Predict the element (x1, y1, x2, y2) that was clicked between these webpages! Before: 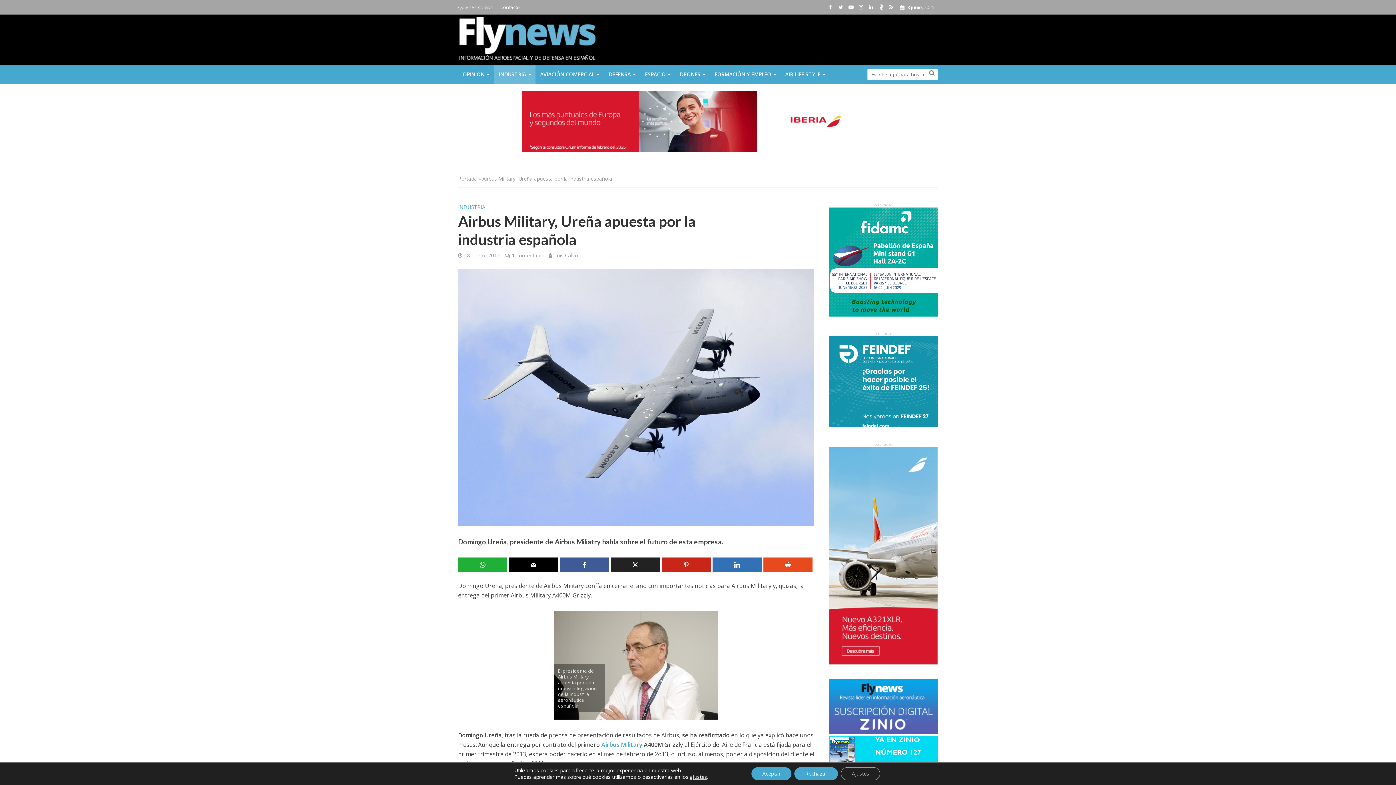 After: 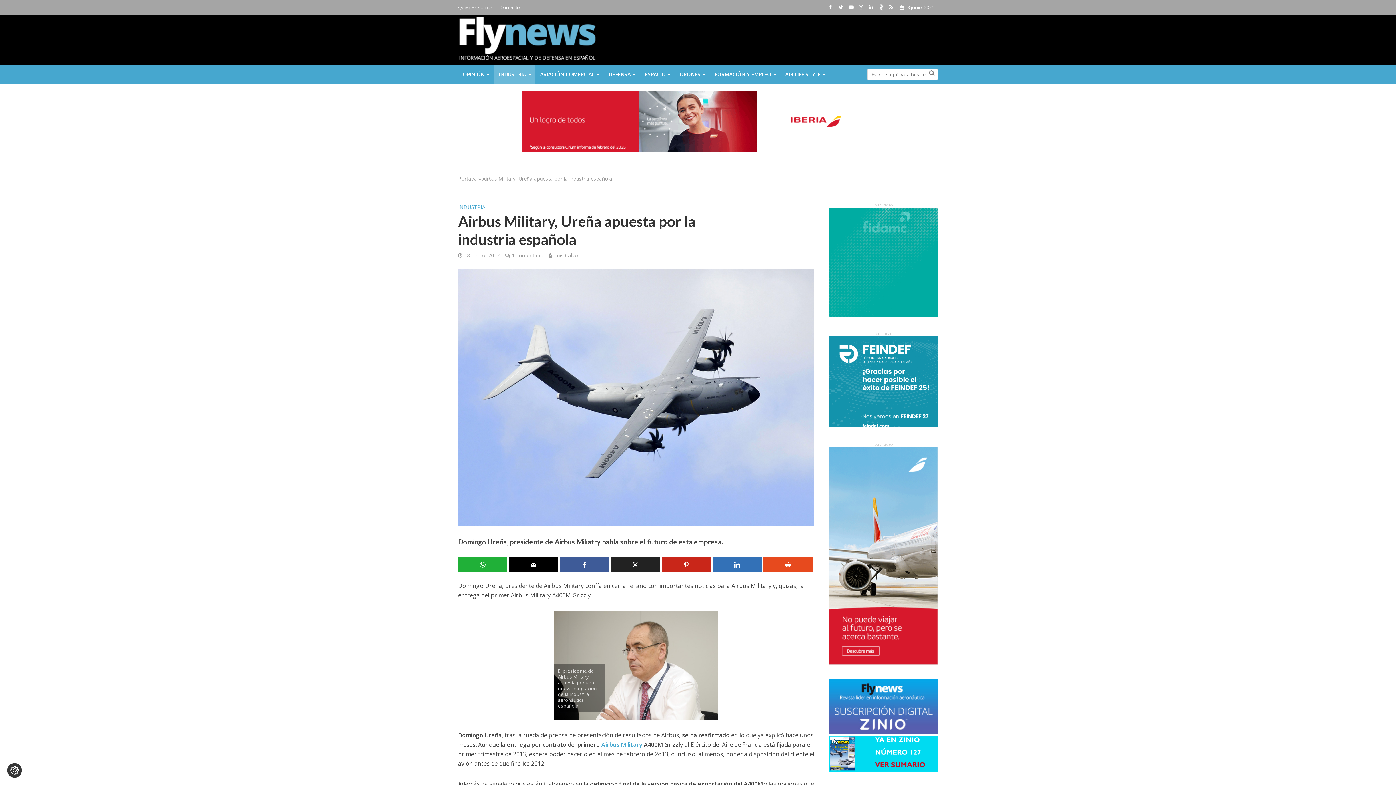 Action: bbox: (794, 767, 838, 780) label: Rechazar